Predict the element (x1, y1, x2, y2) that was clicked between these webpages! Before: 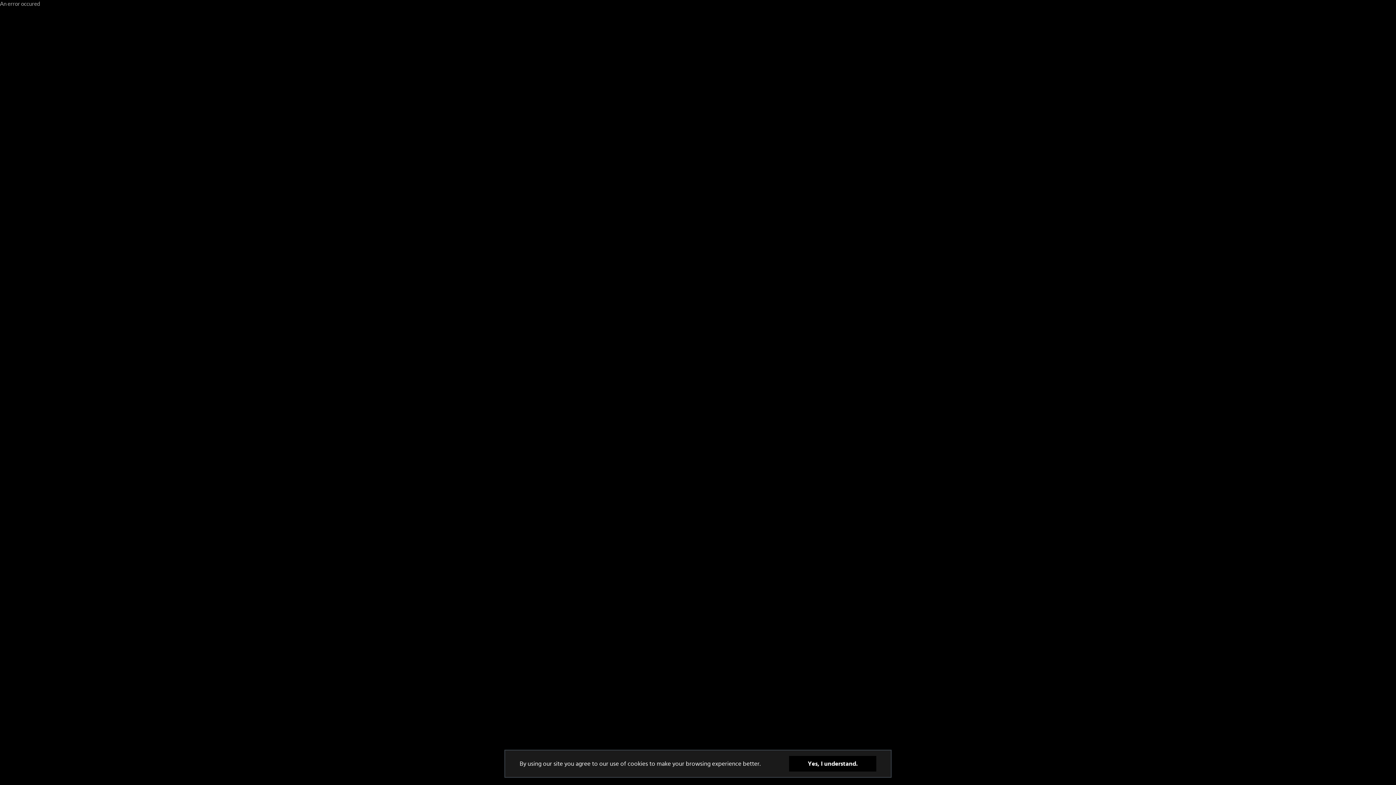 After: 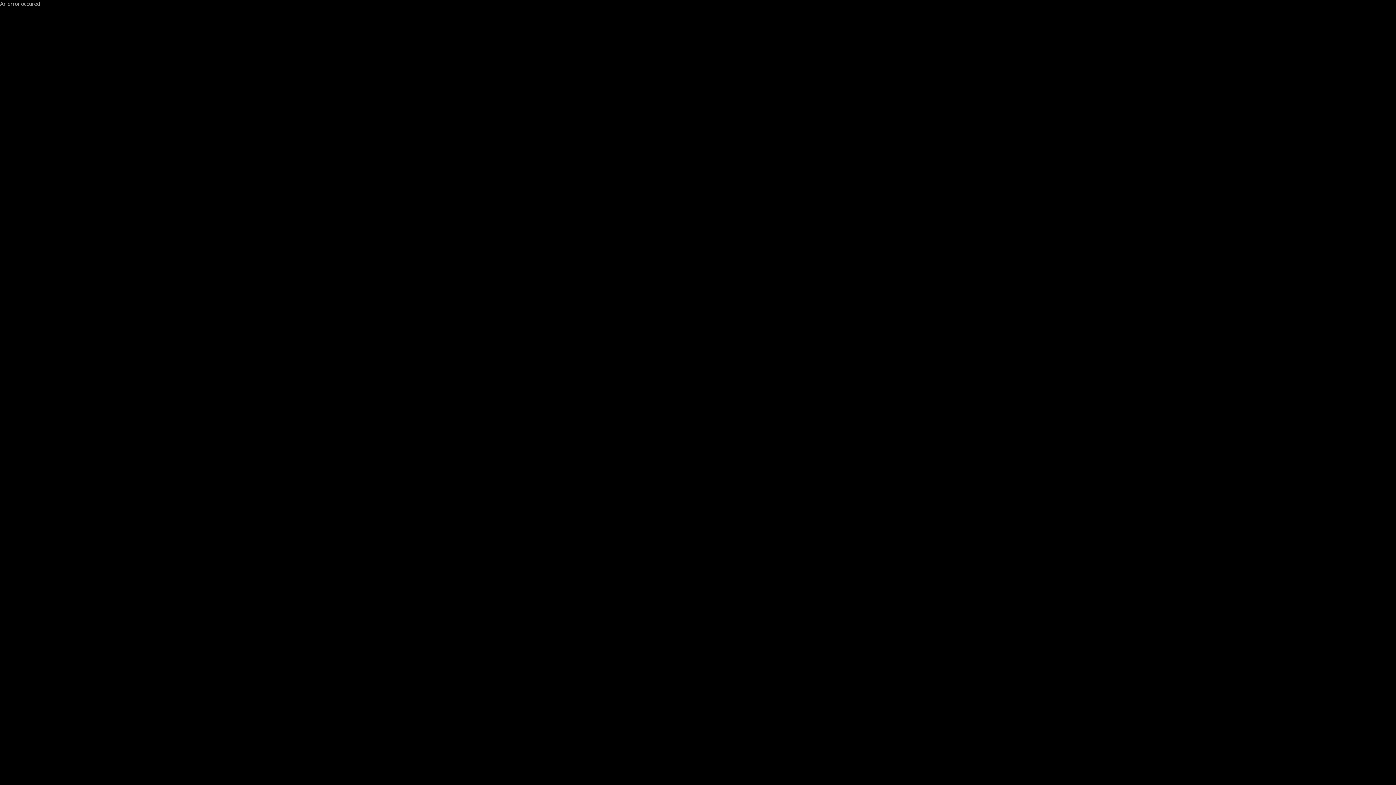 Action: label: Yes, I understand. bbox: (789, 756, 876, 772)